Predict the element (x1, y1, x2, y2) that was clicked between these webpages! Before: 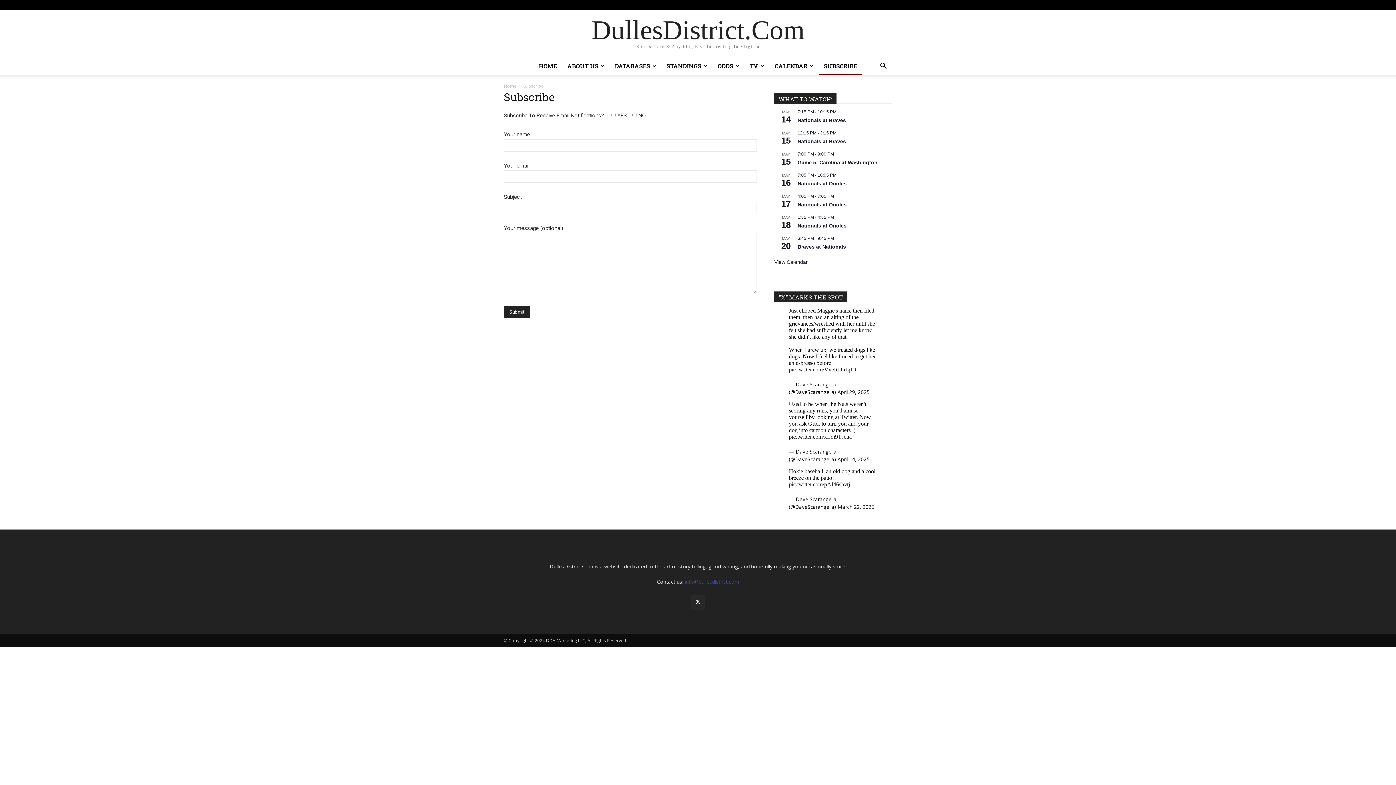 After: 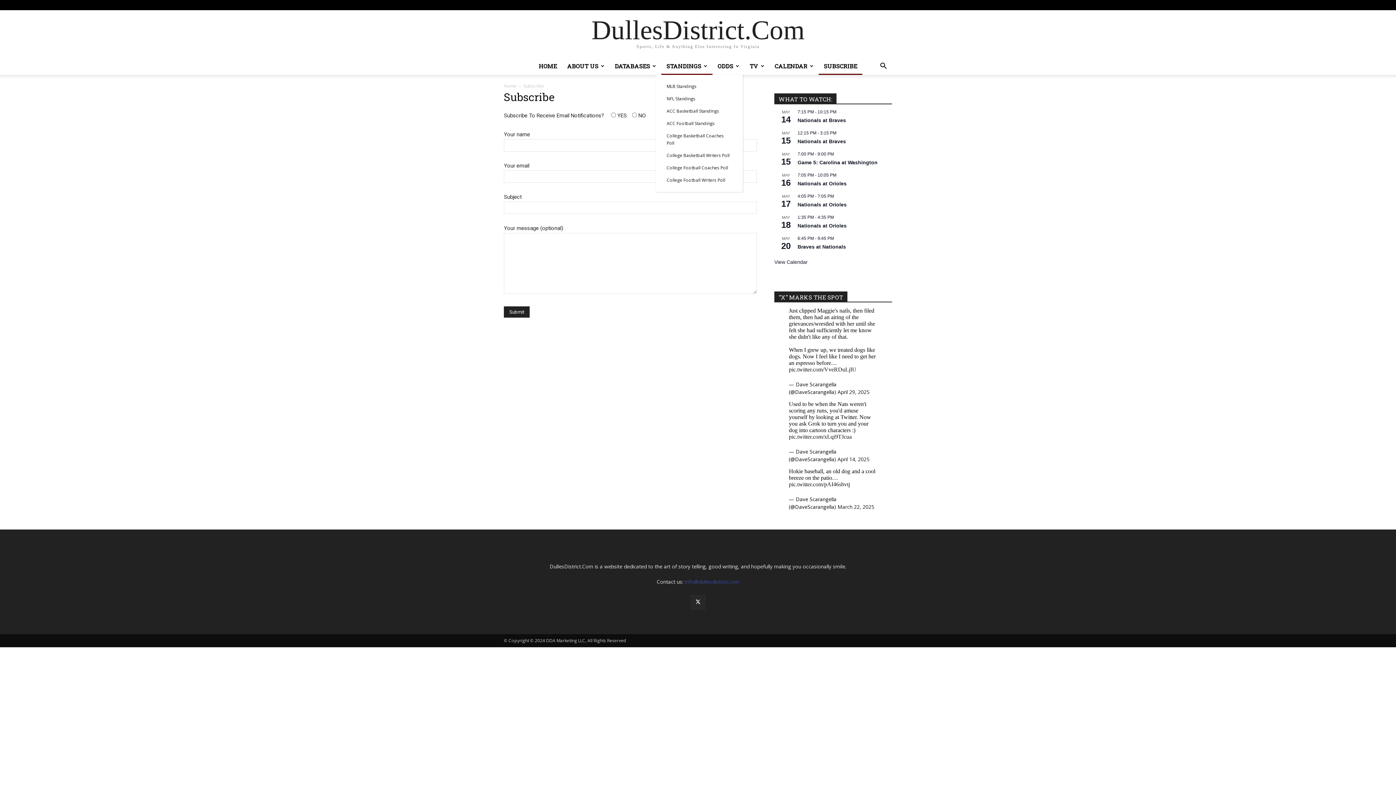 Action: label: STANDINGS bbox: (661, 57, 712, 74)